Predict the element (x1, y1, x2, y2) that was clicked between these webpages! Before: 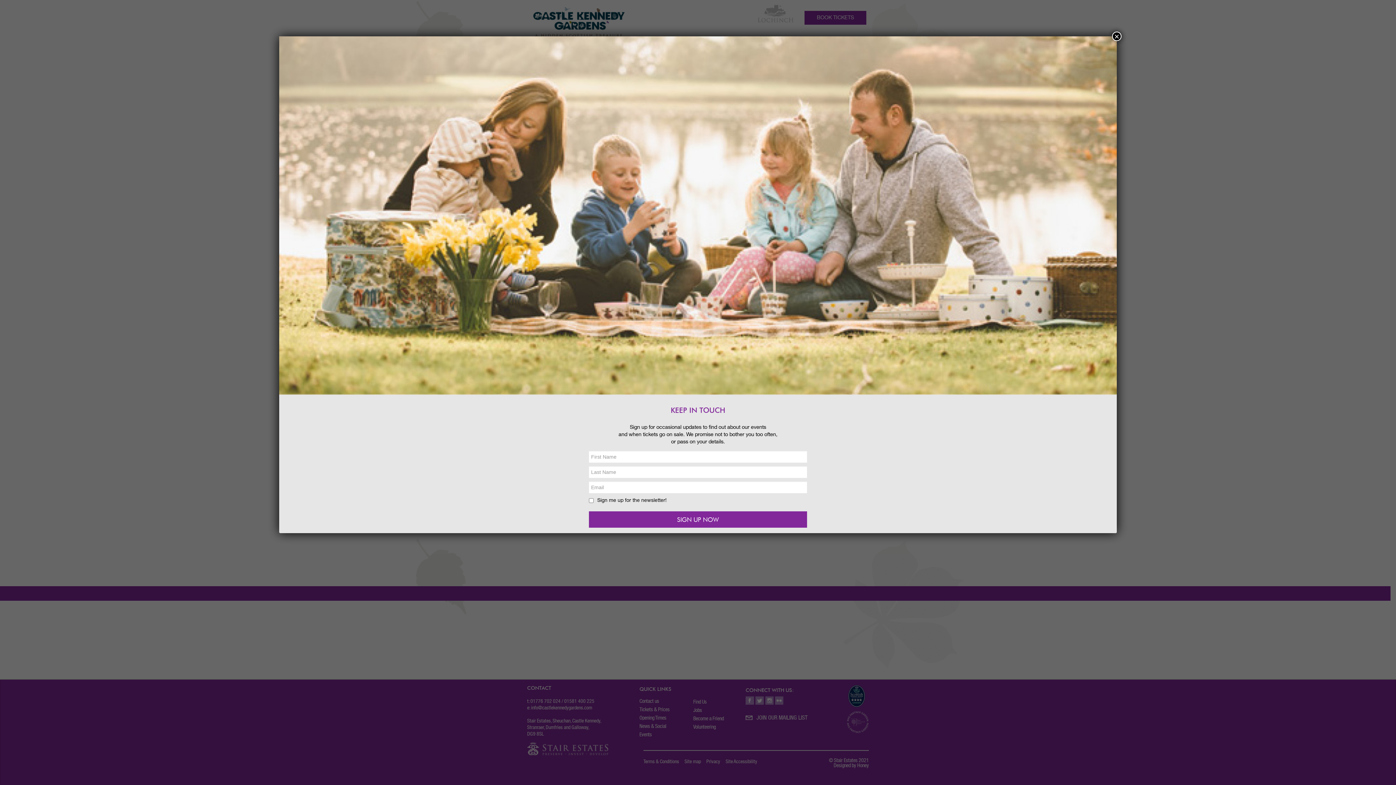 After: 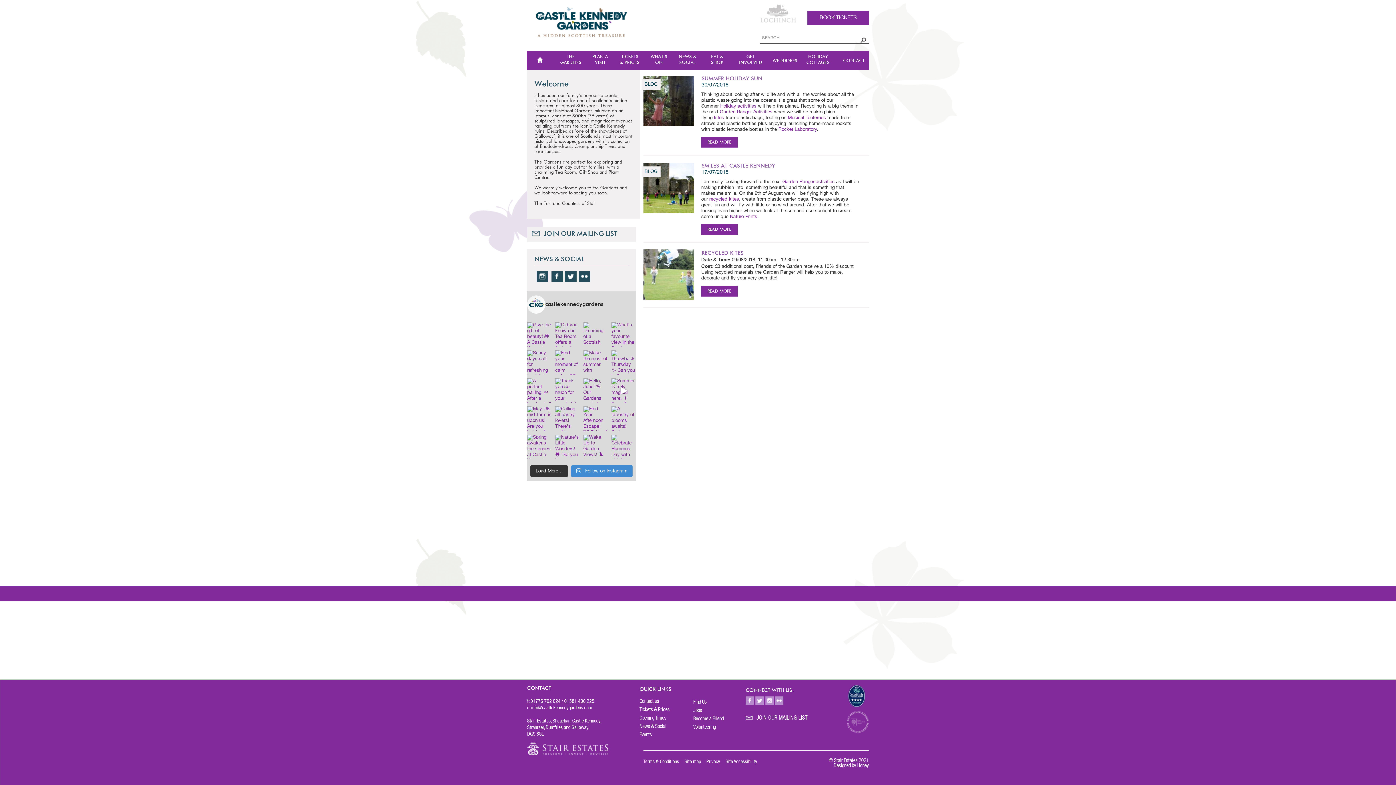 Action: bbox: (1112, 31, 1121, 41) label: Close